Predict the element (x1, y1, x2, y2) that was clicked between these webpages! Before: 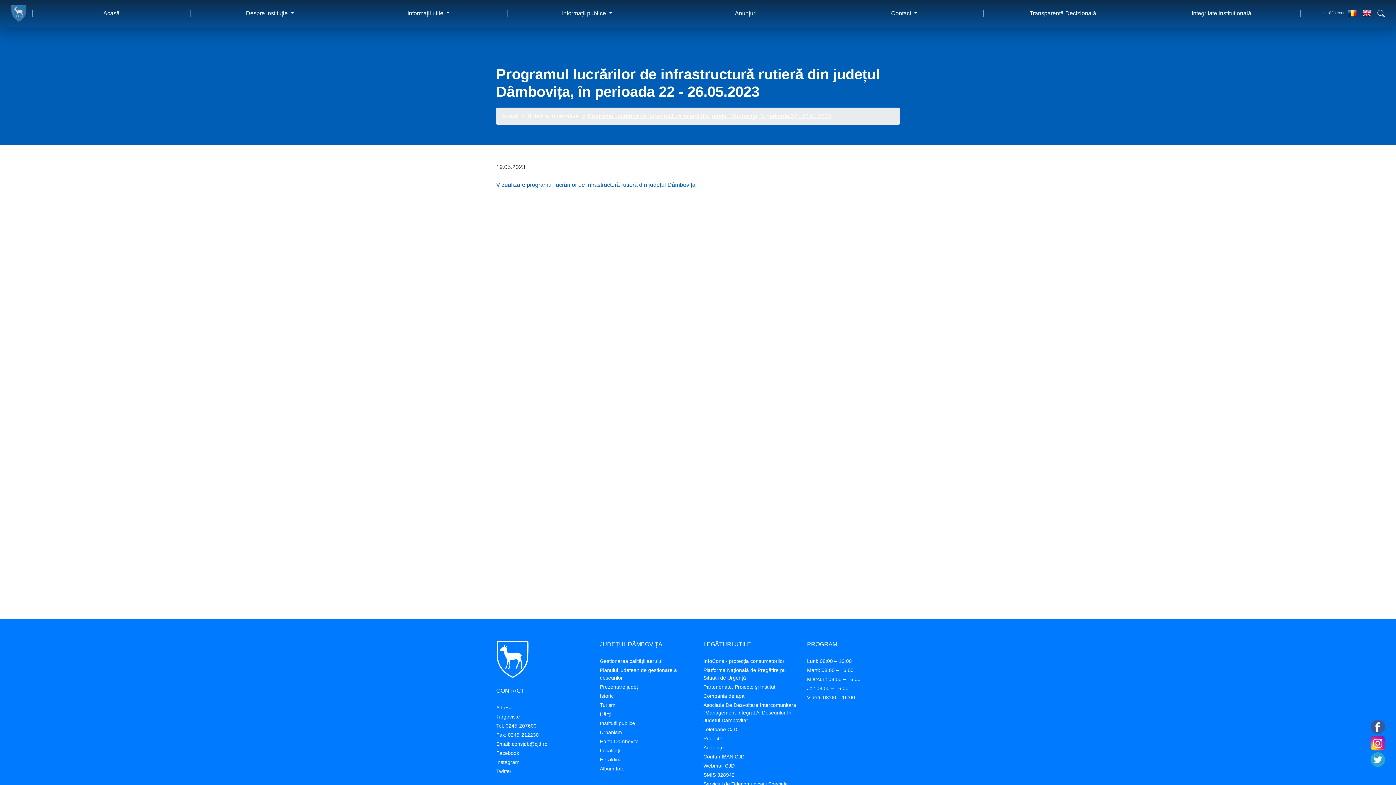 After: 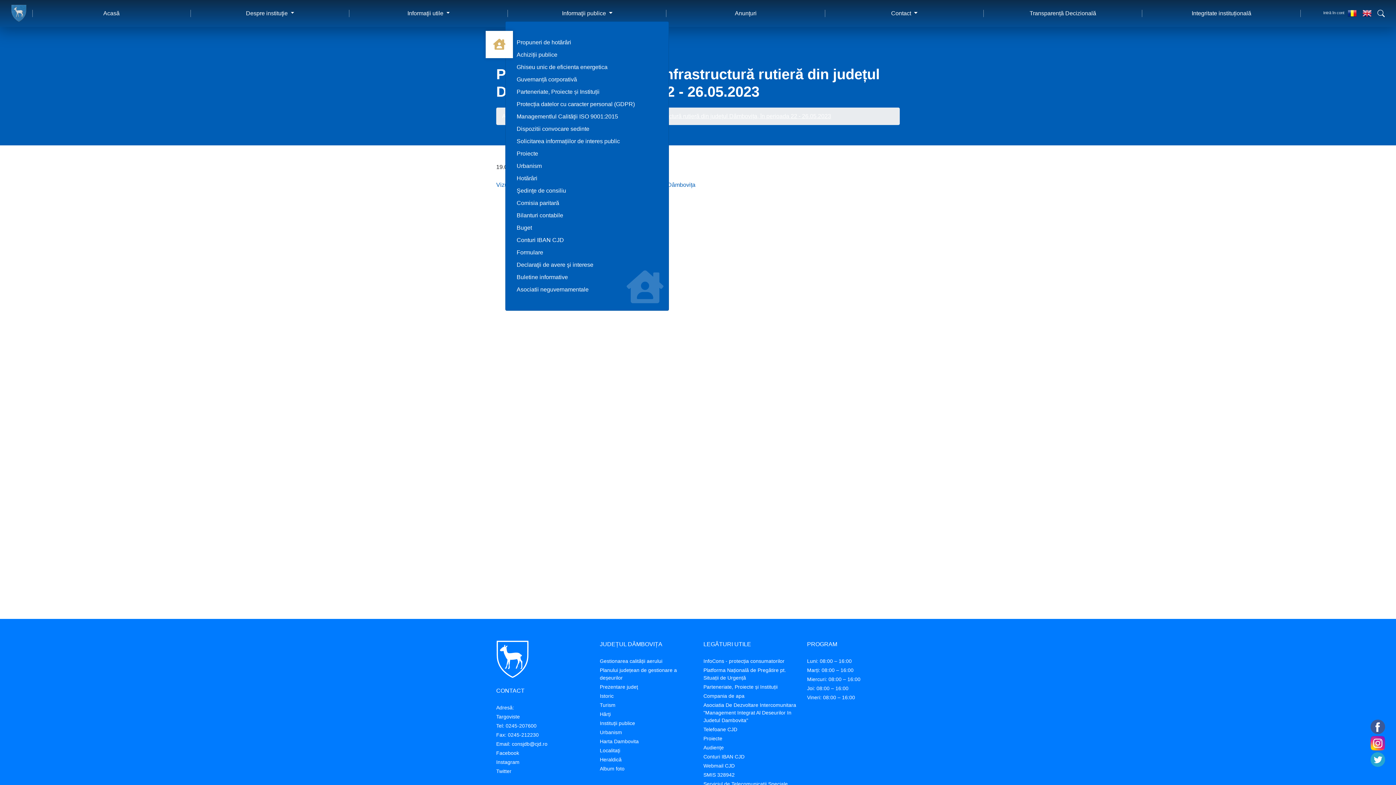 Action: bbox: (508, 6, 666, 20) label: Informaţii publice 